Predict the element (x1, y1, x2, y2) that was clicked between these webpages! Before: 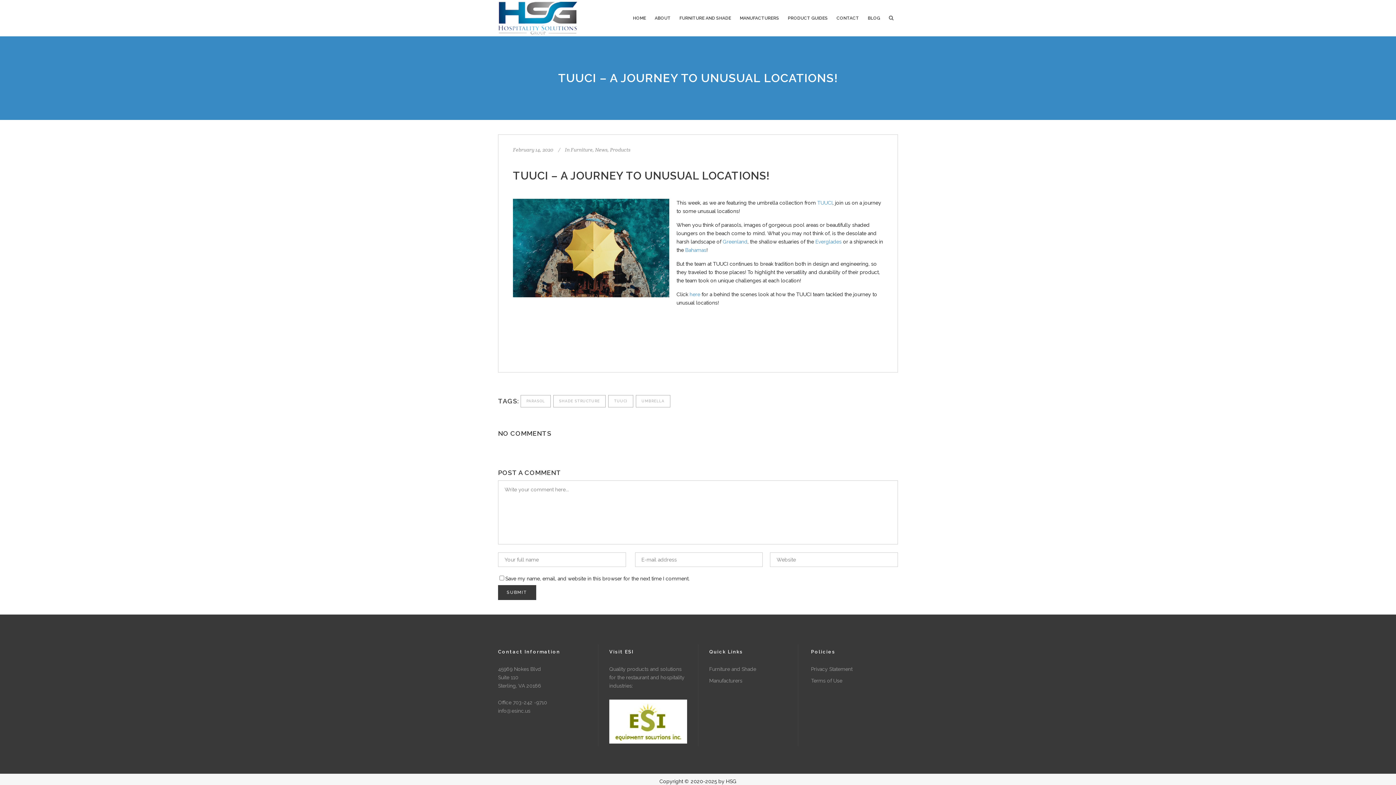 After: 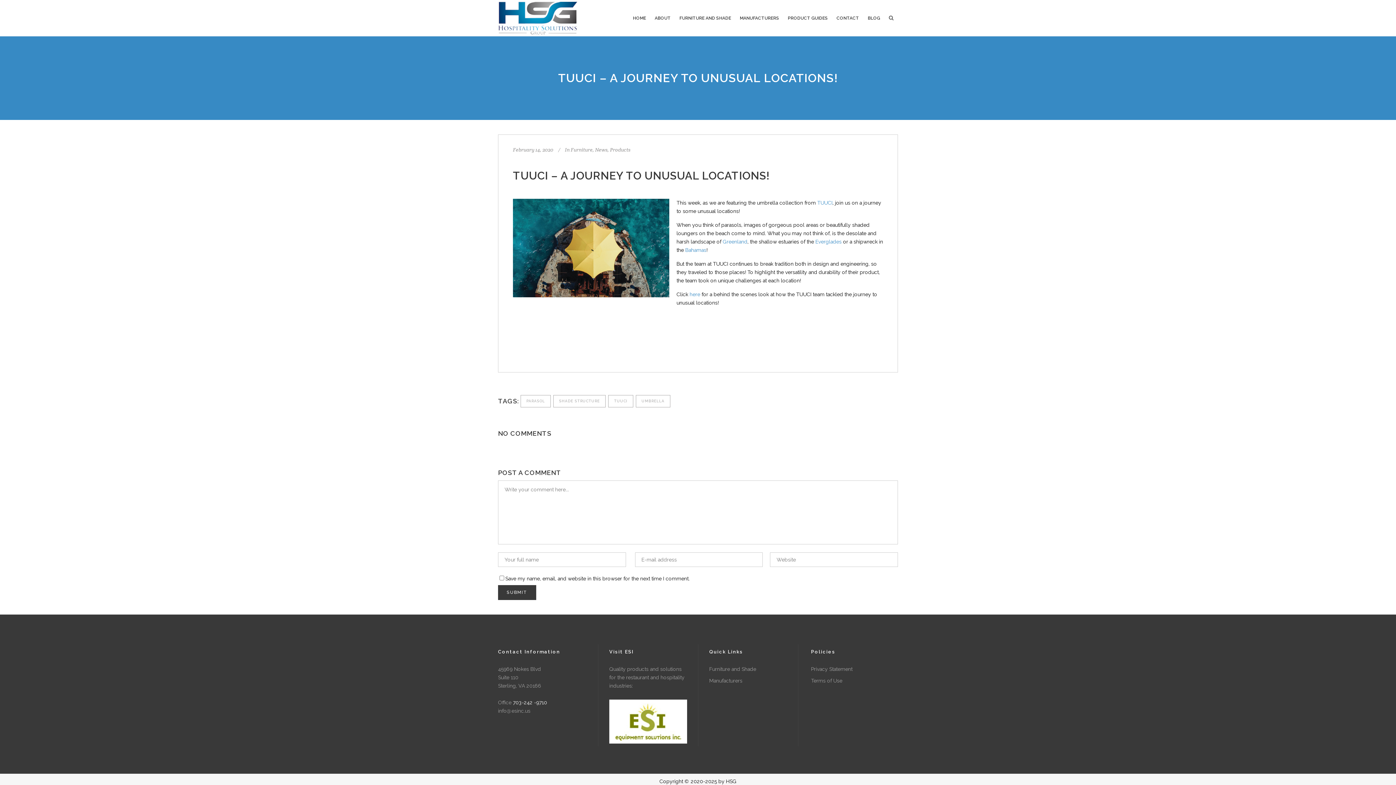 Action: label: 703-242 -9710 bbox: (513, 700, 547, 705)